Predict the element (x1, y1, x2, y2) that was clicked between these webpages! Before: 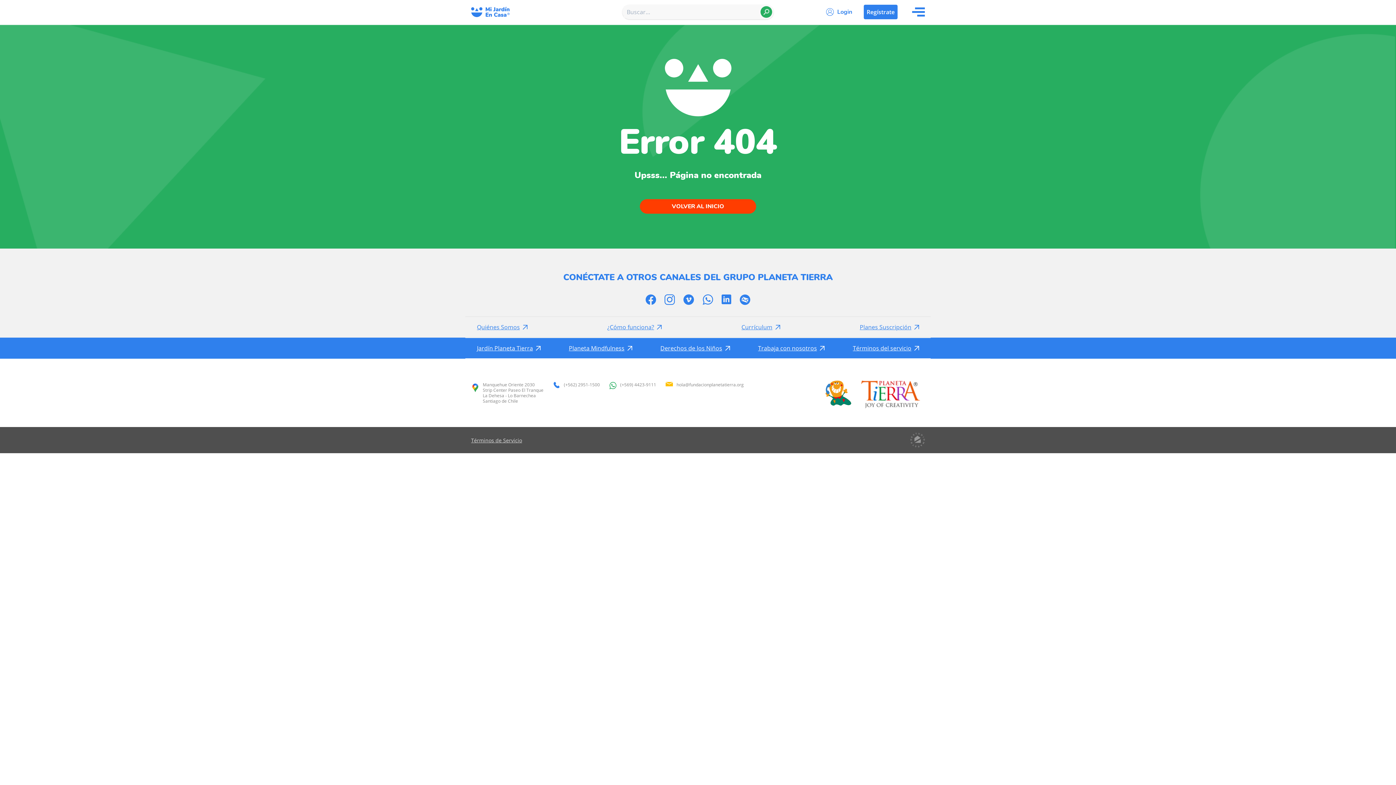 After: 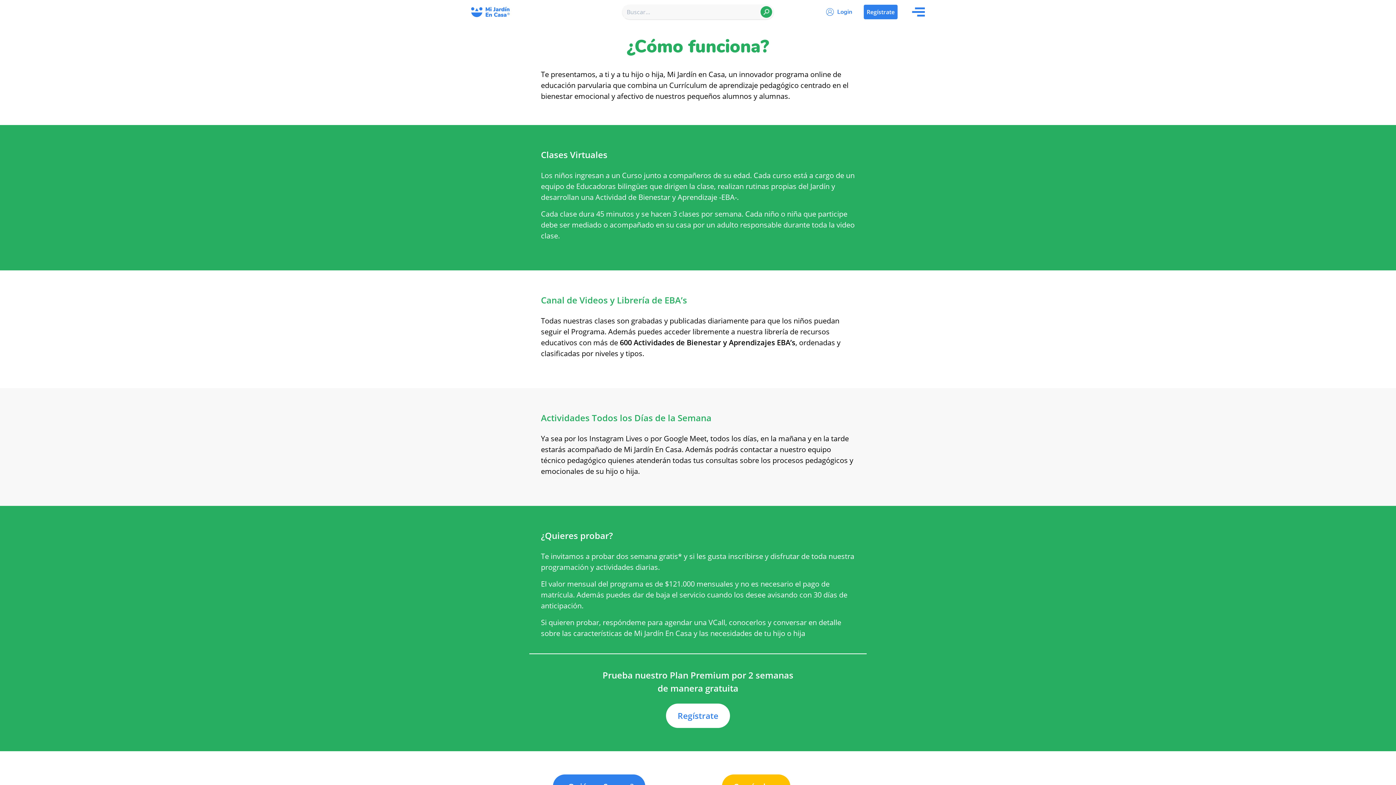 Action: bbox: (607, 322, 654, 331) label: ¿Cómo funciona?